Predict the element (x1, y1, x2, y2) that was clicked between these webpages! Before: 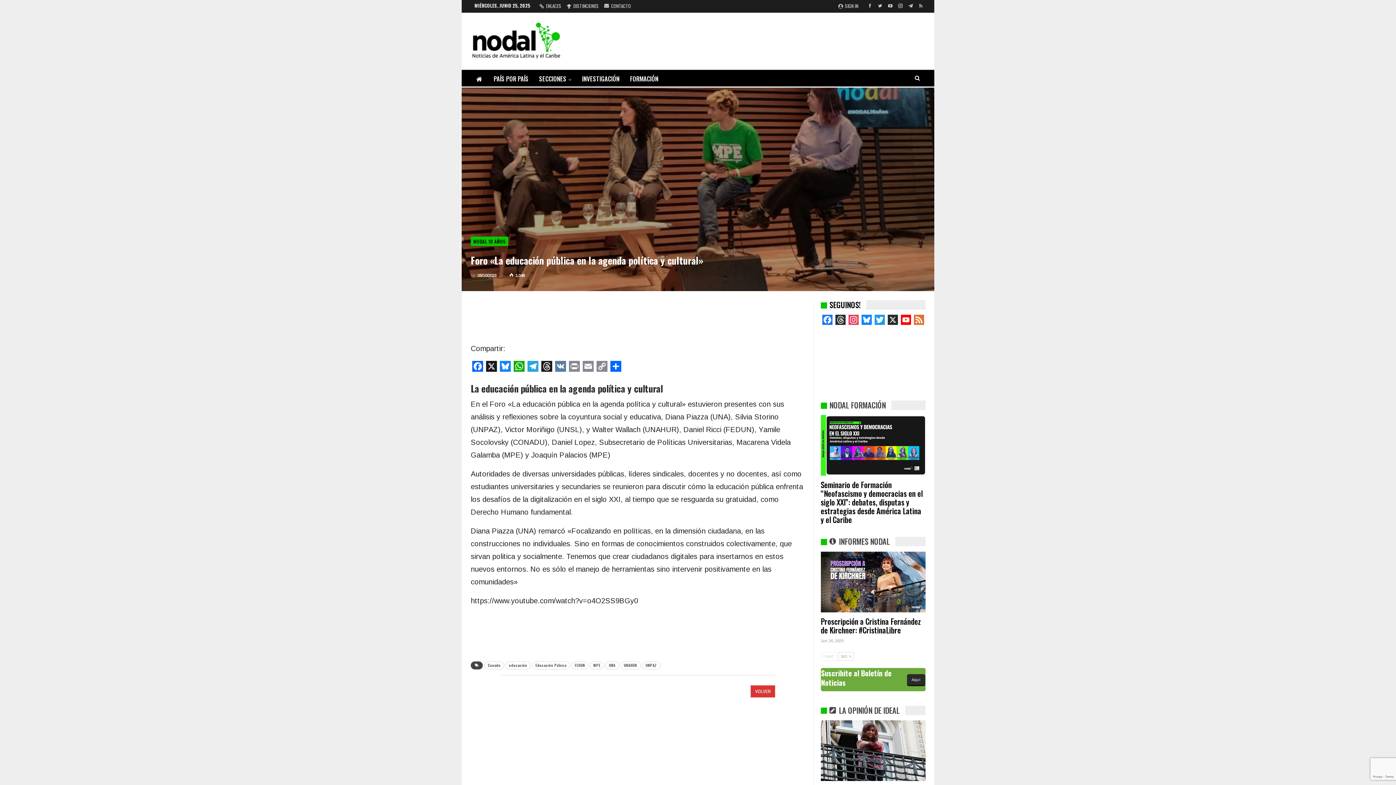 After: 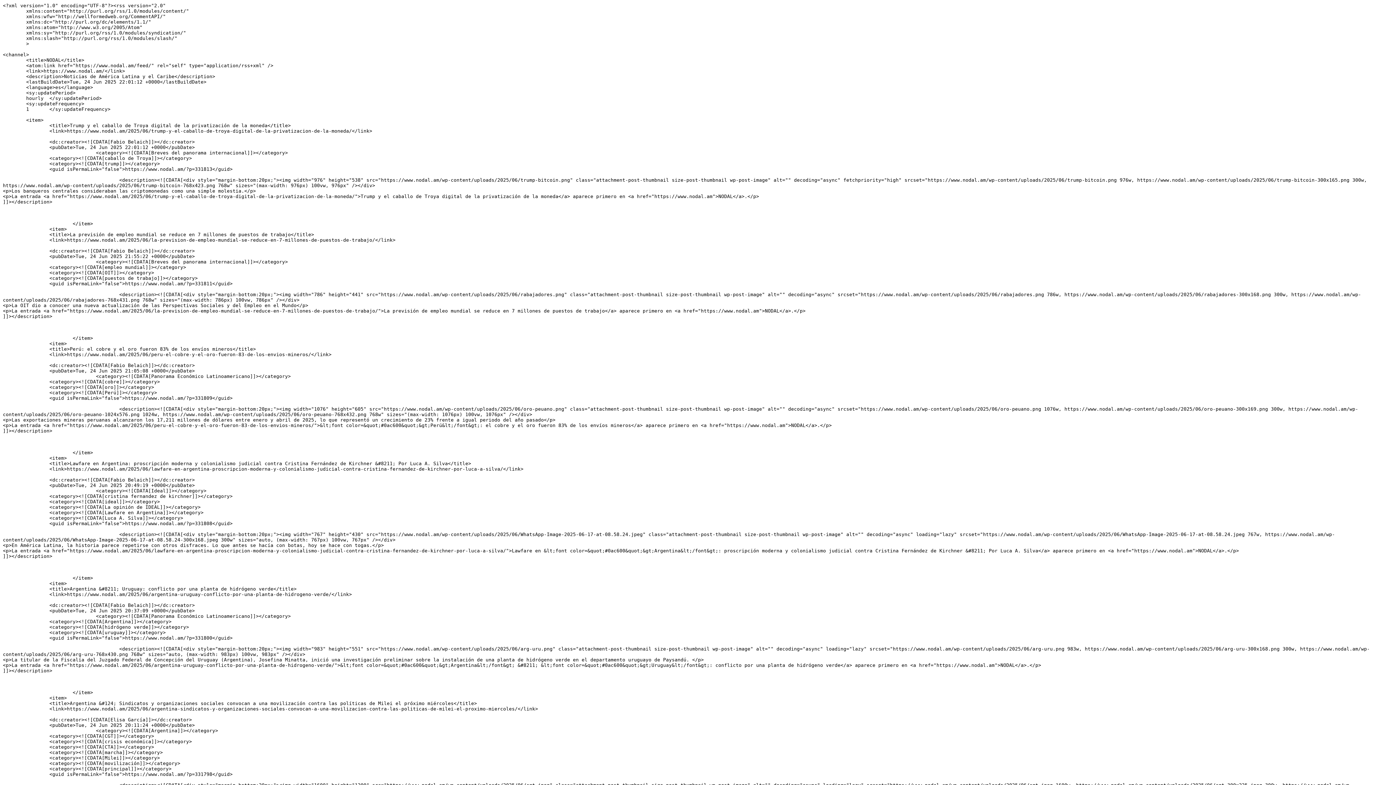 Action: bbox: (912, 314, 925, 328) label: Feed